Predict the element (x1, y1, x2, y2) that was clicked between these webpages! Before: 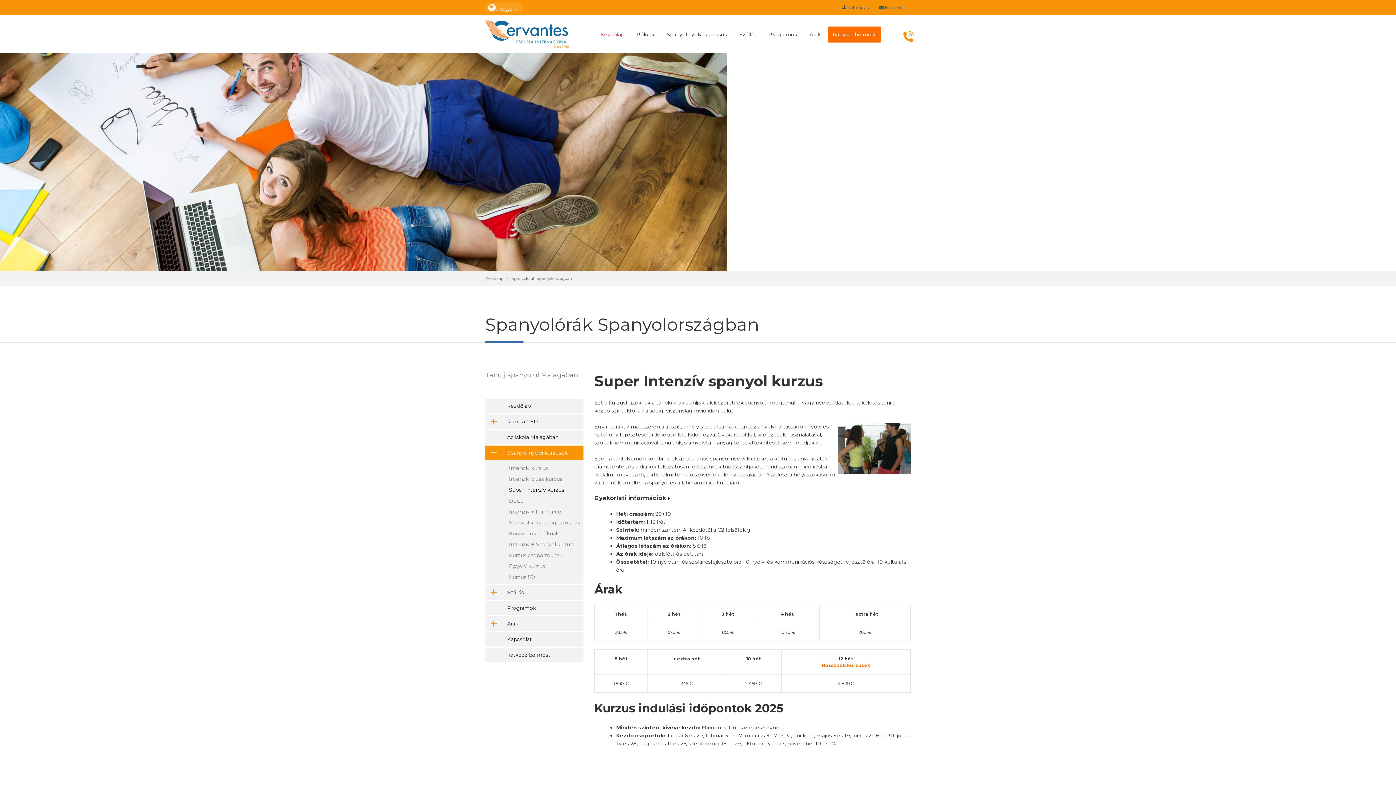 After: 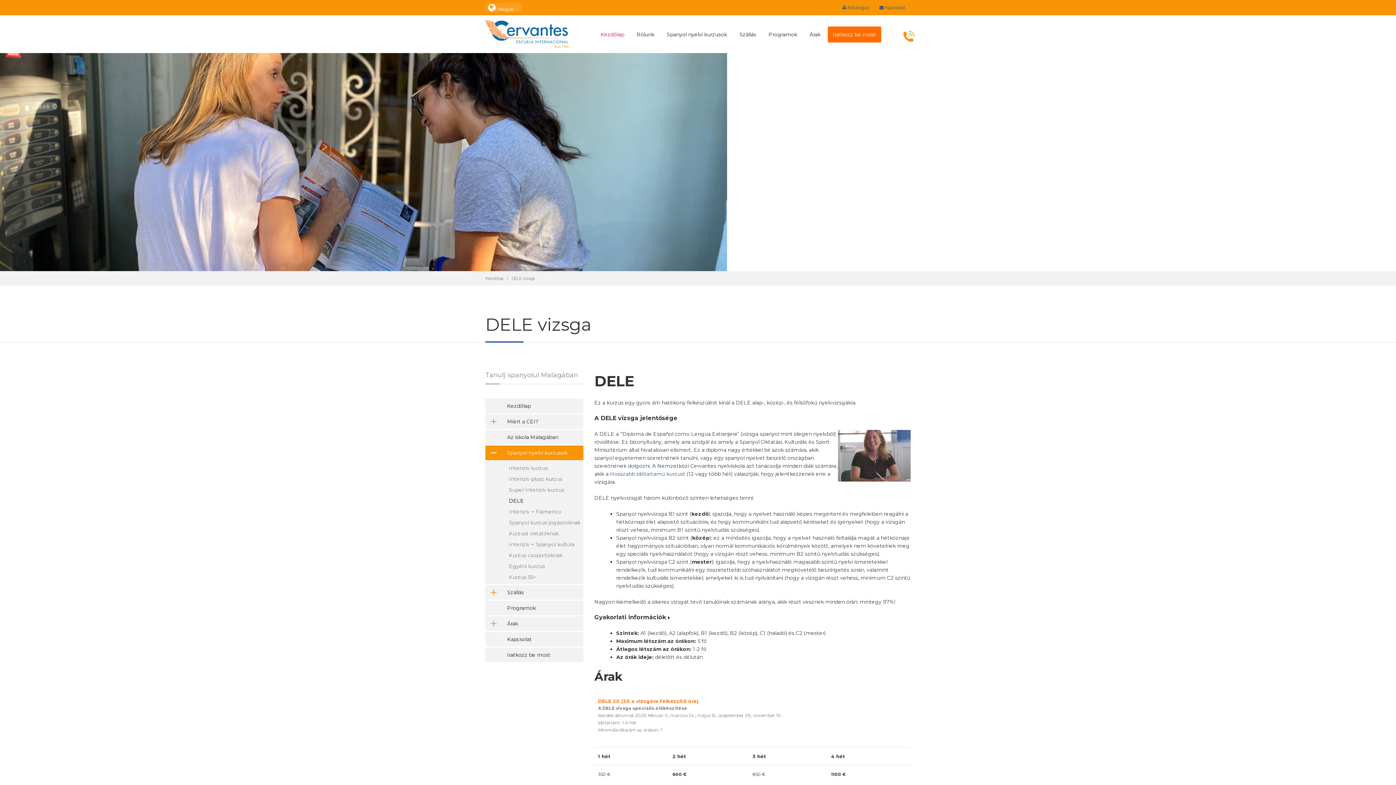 Action: bbox: (487, 495, 583, 506) label: DELE